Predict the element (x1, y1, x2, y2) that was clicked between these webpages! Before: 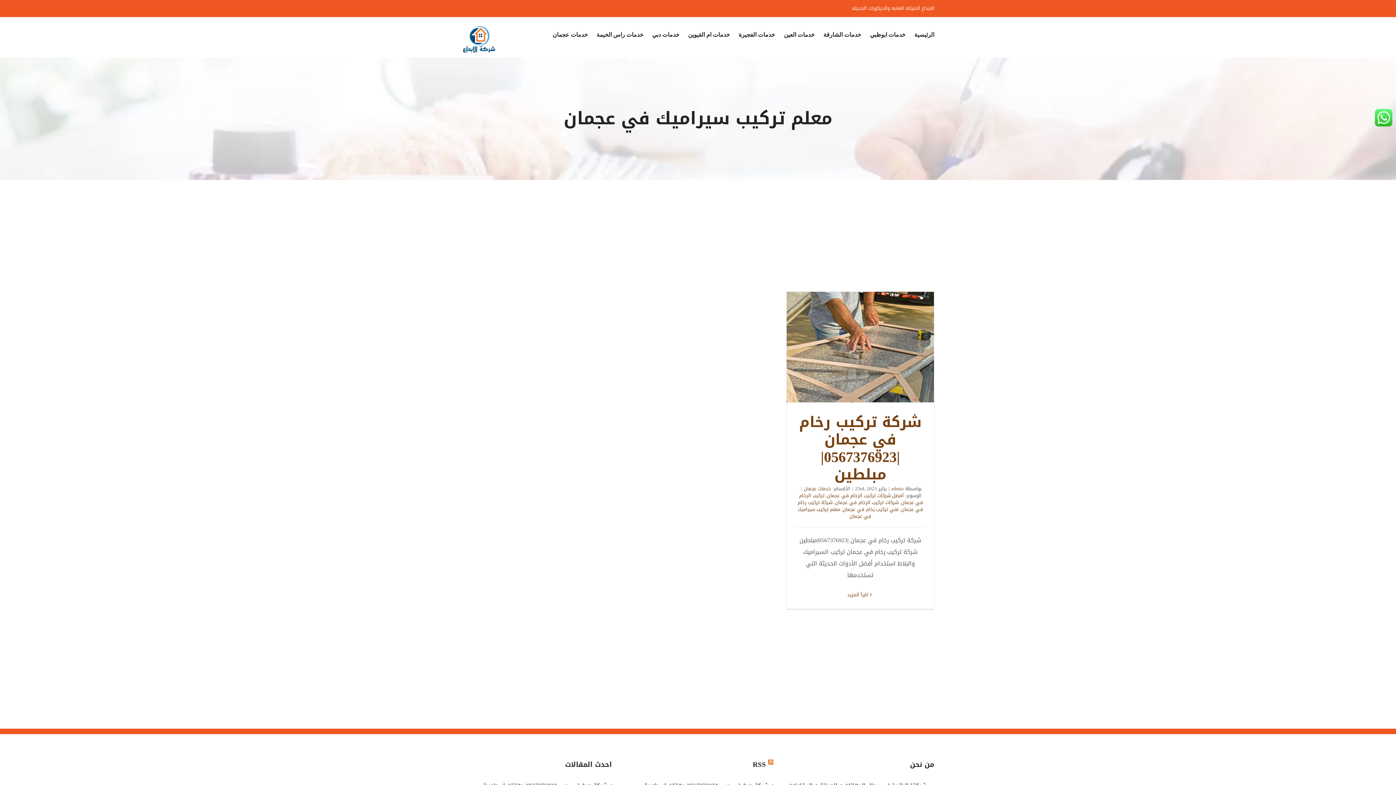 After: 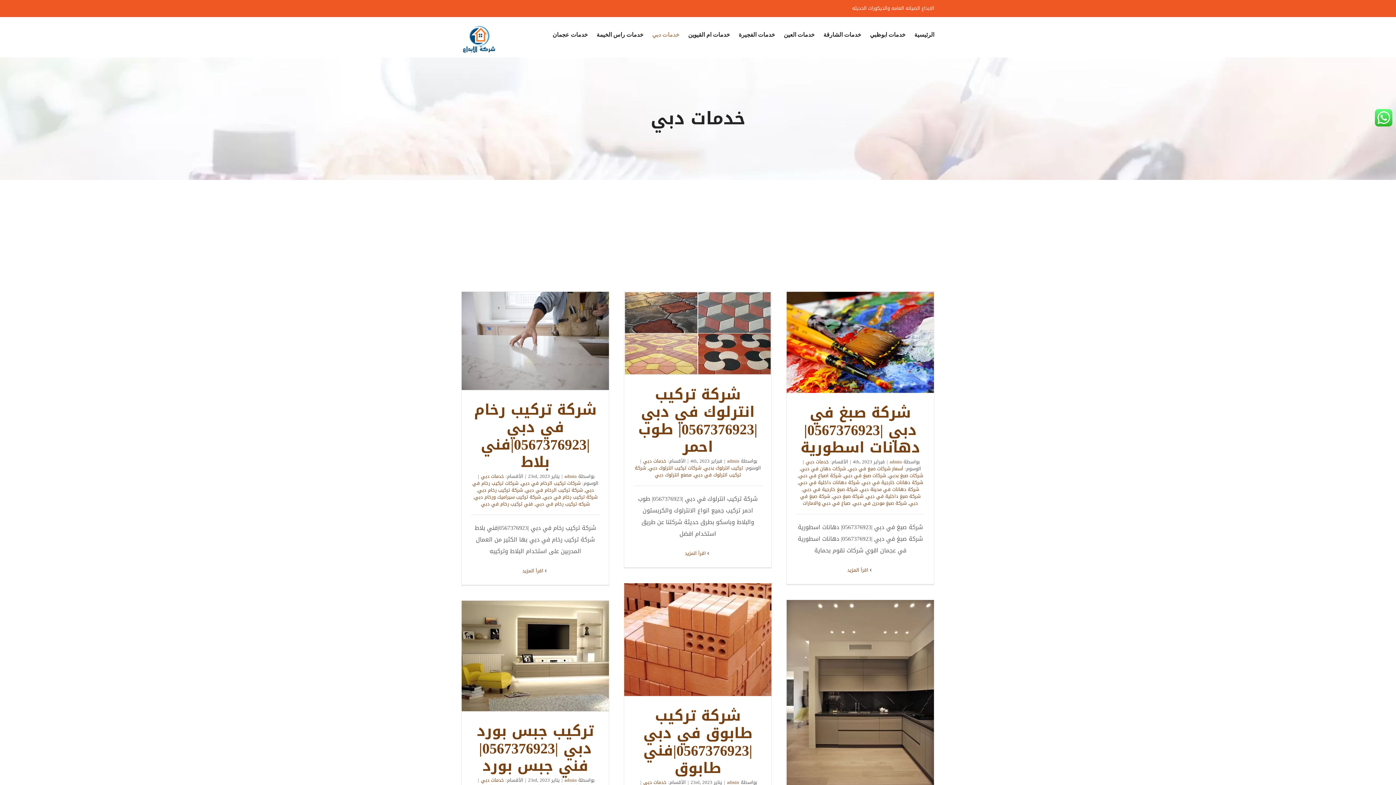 Action: label: خدمات دبي bbox: (652, 17, 679, 52)